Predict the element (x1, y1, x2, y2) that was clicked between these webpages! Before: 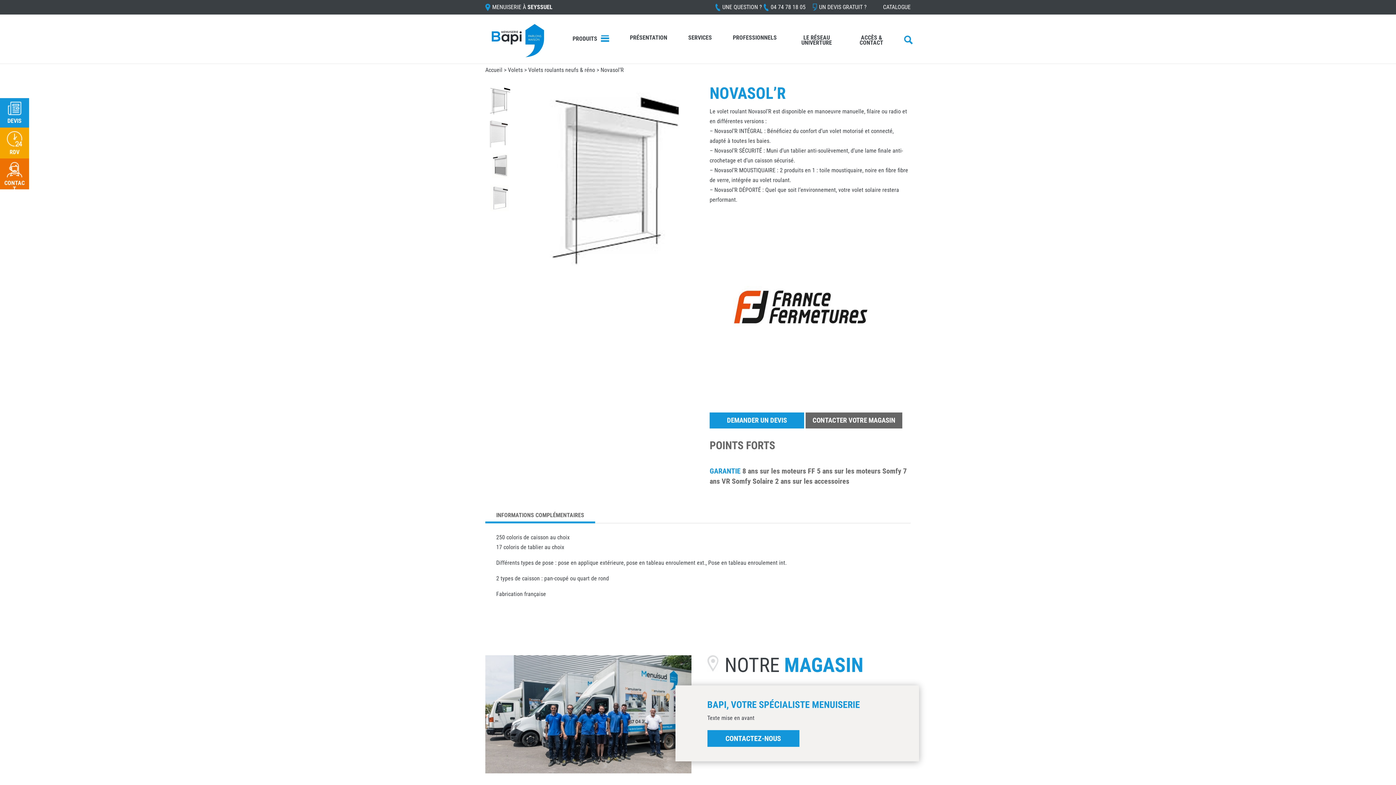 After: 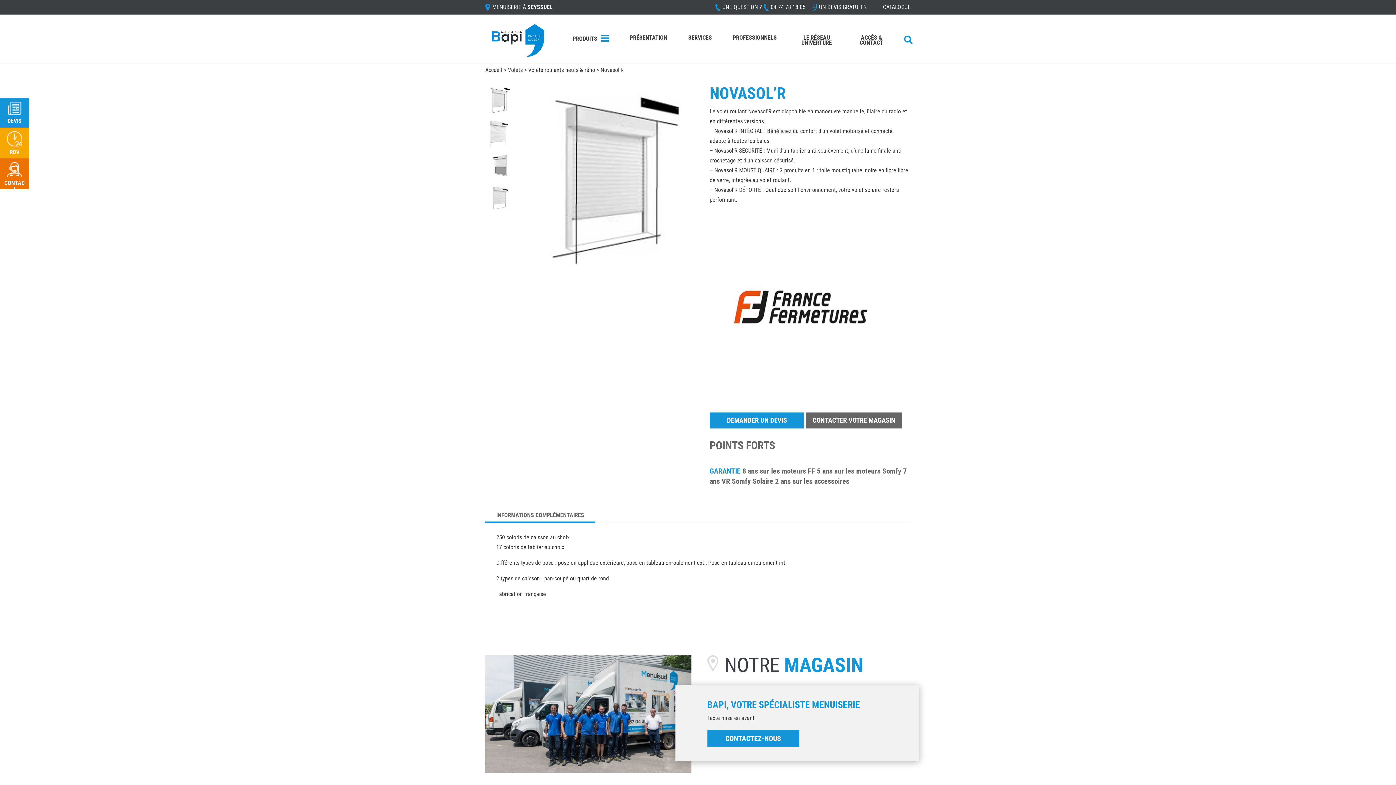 Action: bbox: (485, 509, 595, 521) label: INFORMATIONS COMPLÉMENTAIRES